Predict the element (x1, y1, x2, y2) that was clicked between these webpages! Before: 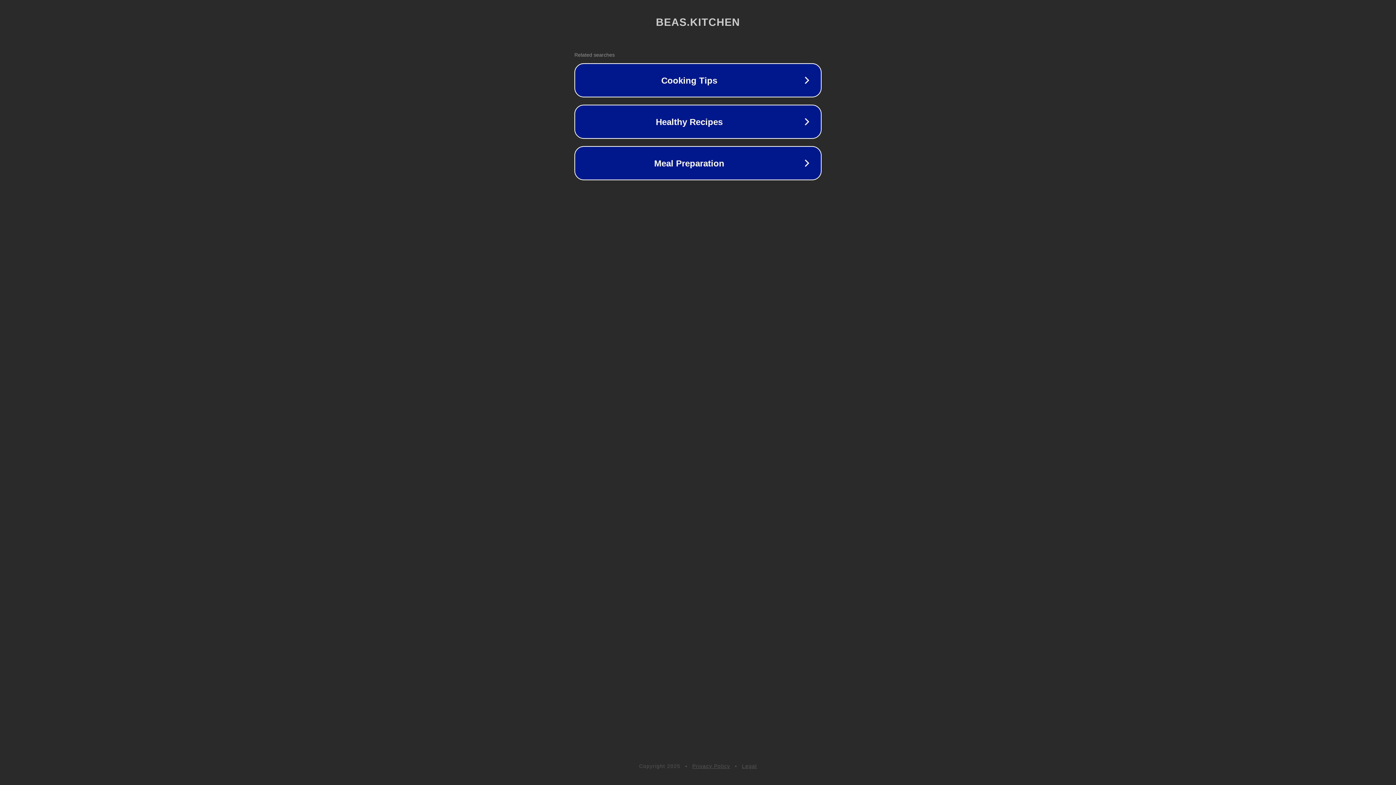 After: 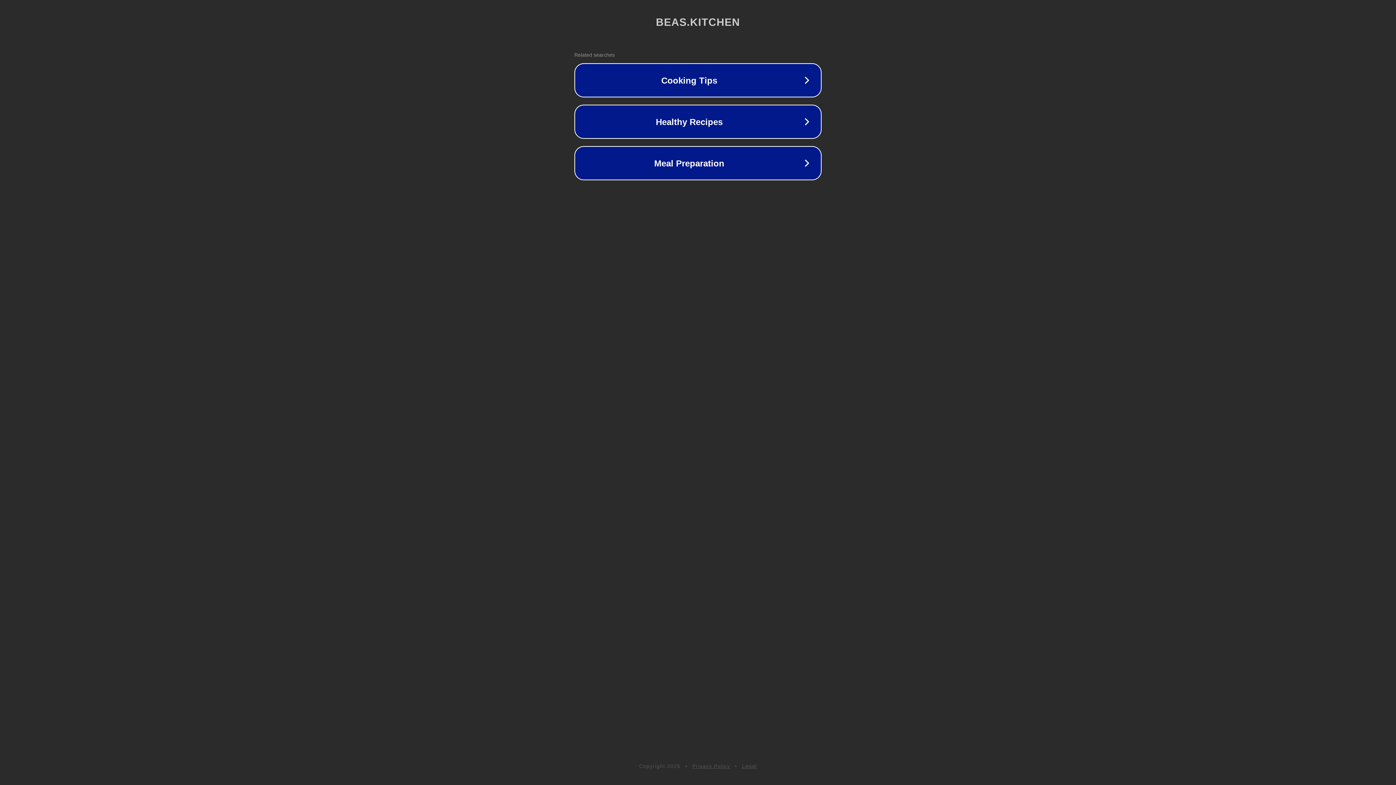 Action: bbox: (692, 763, 730, 769) label: Privacy Policy